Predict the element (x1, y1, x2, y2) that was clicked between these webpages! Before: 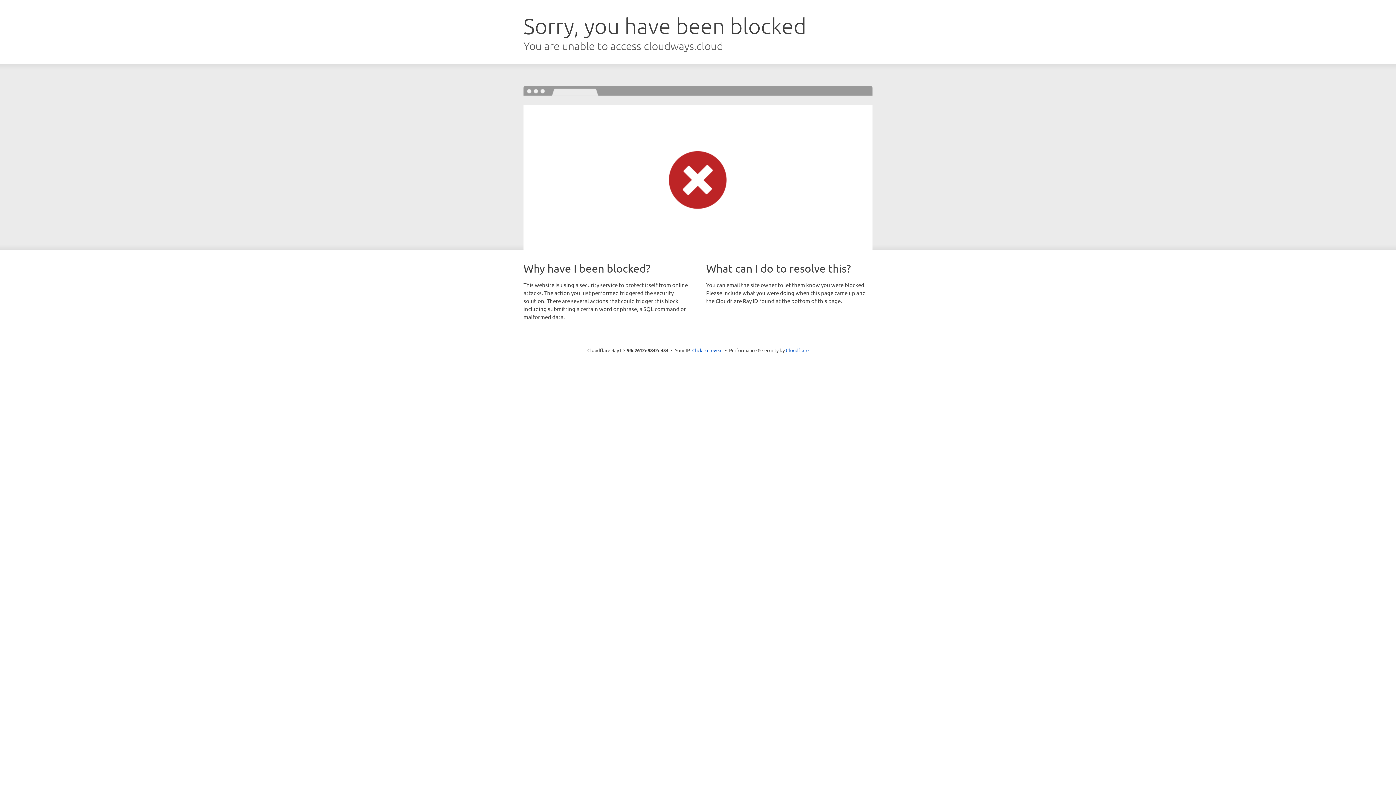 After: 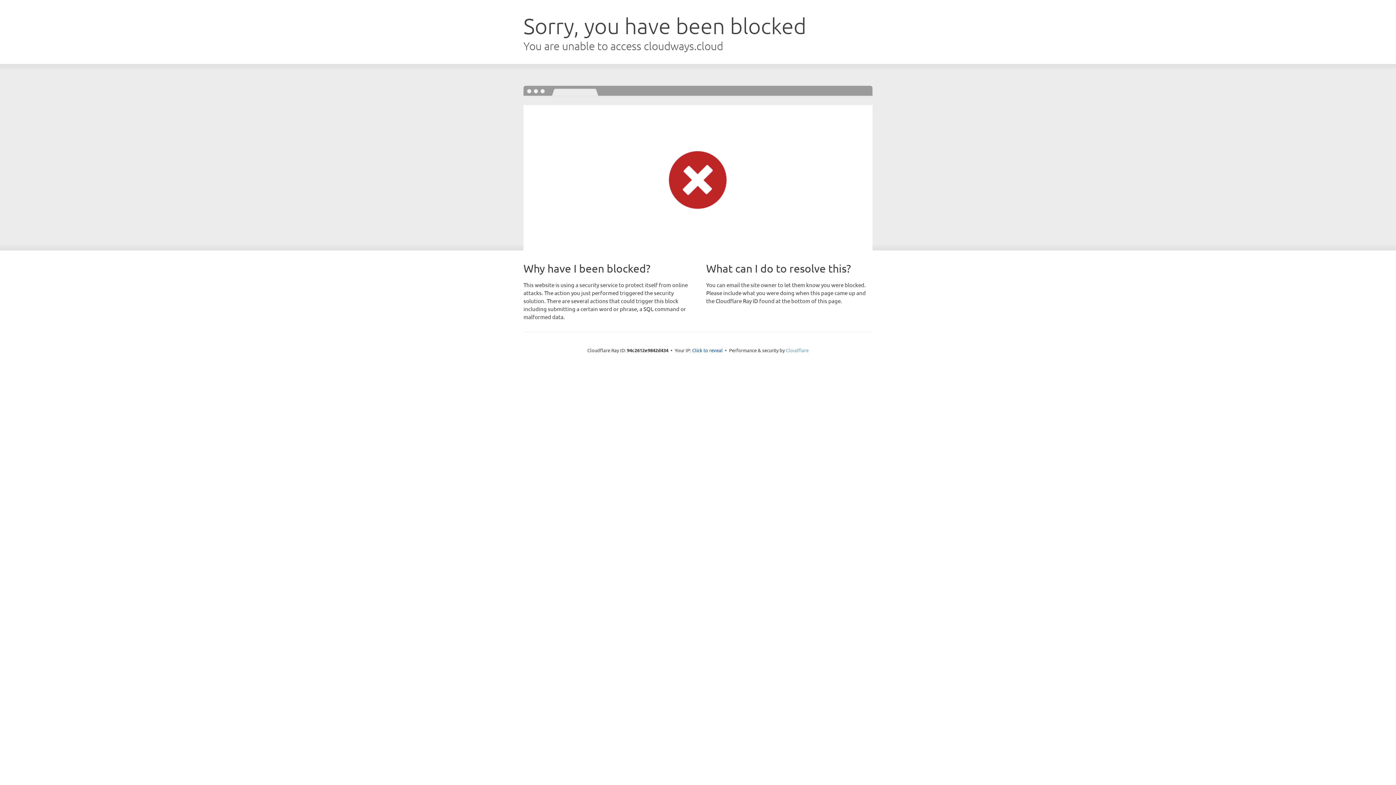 Action: bbox: (786, 347, 808, 353) label: Cloudflare